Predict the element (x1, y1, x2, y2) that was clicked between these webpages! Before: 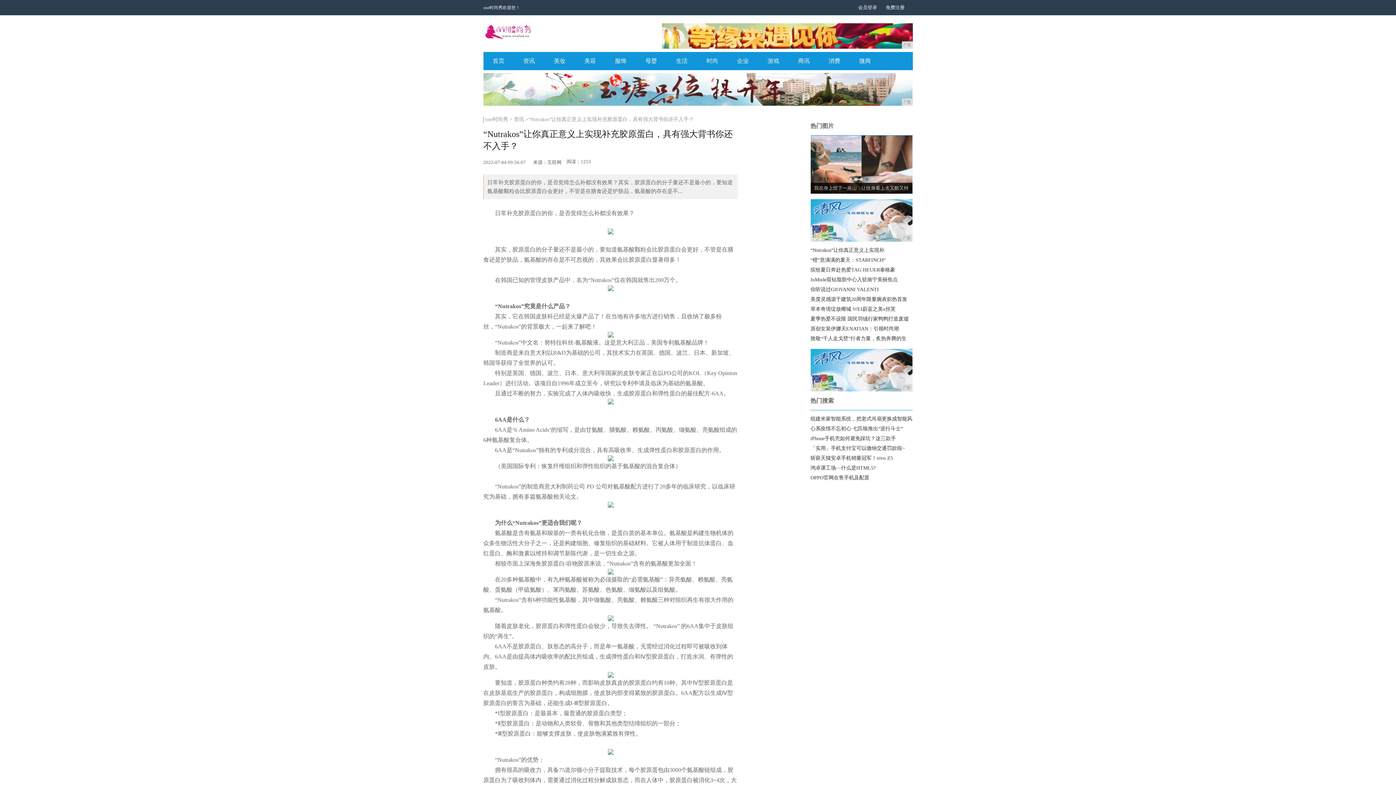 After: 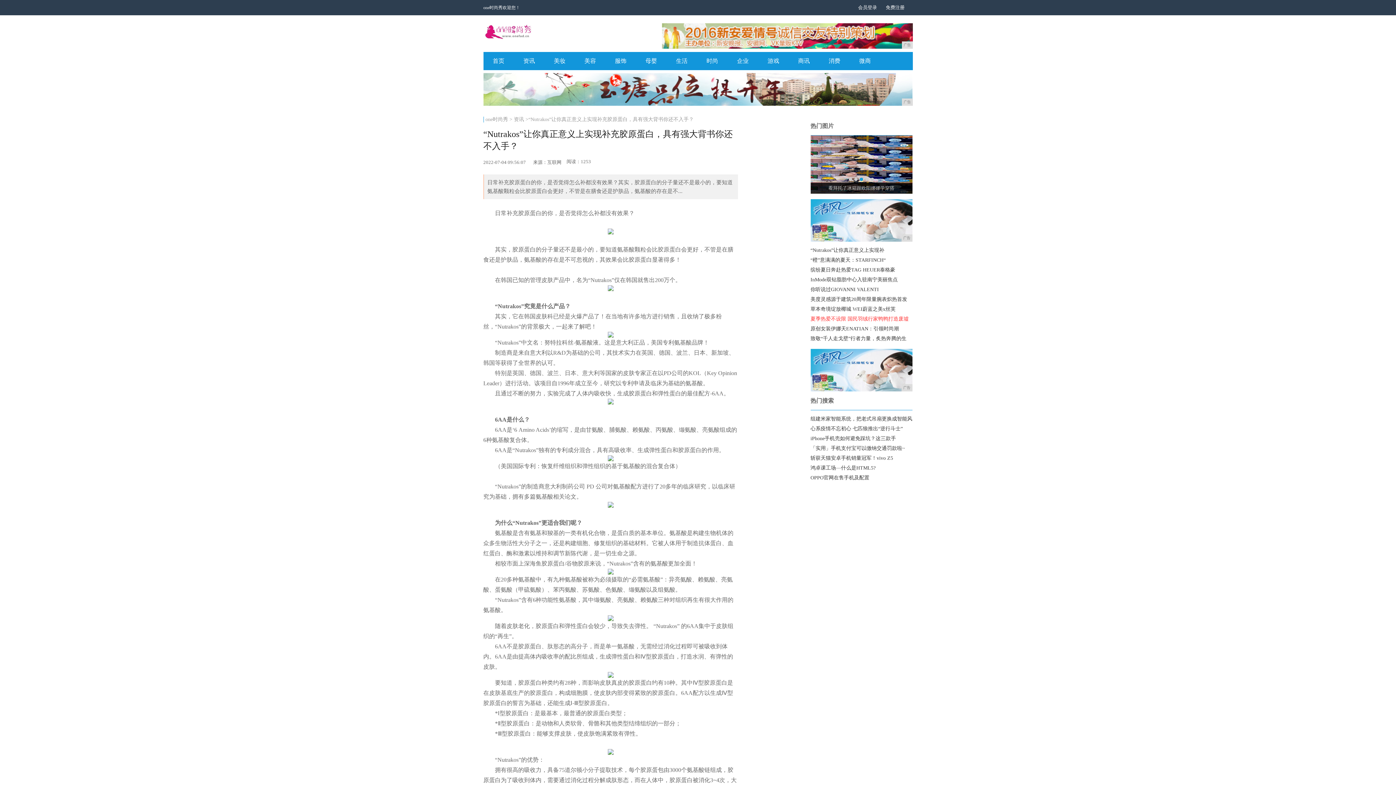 Action: label: 夏季热爱不设限 国民羽绒行家鸭鸭打造废墟 bbox: (810, 314, 912, 324)